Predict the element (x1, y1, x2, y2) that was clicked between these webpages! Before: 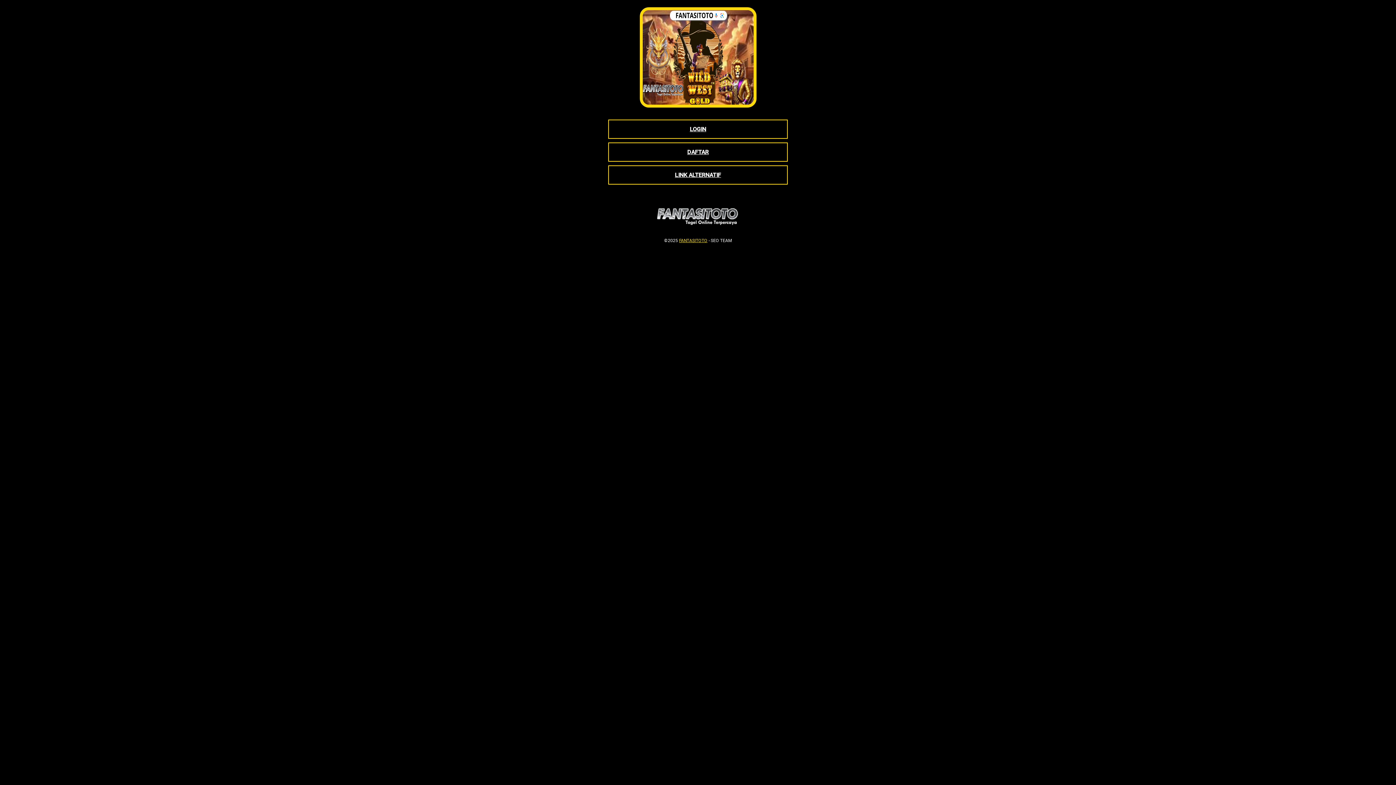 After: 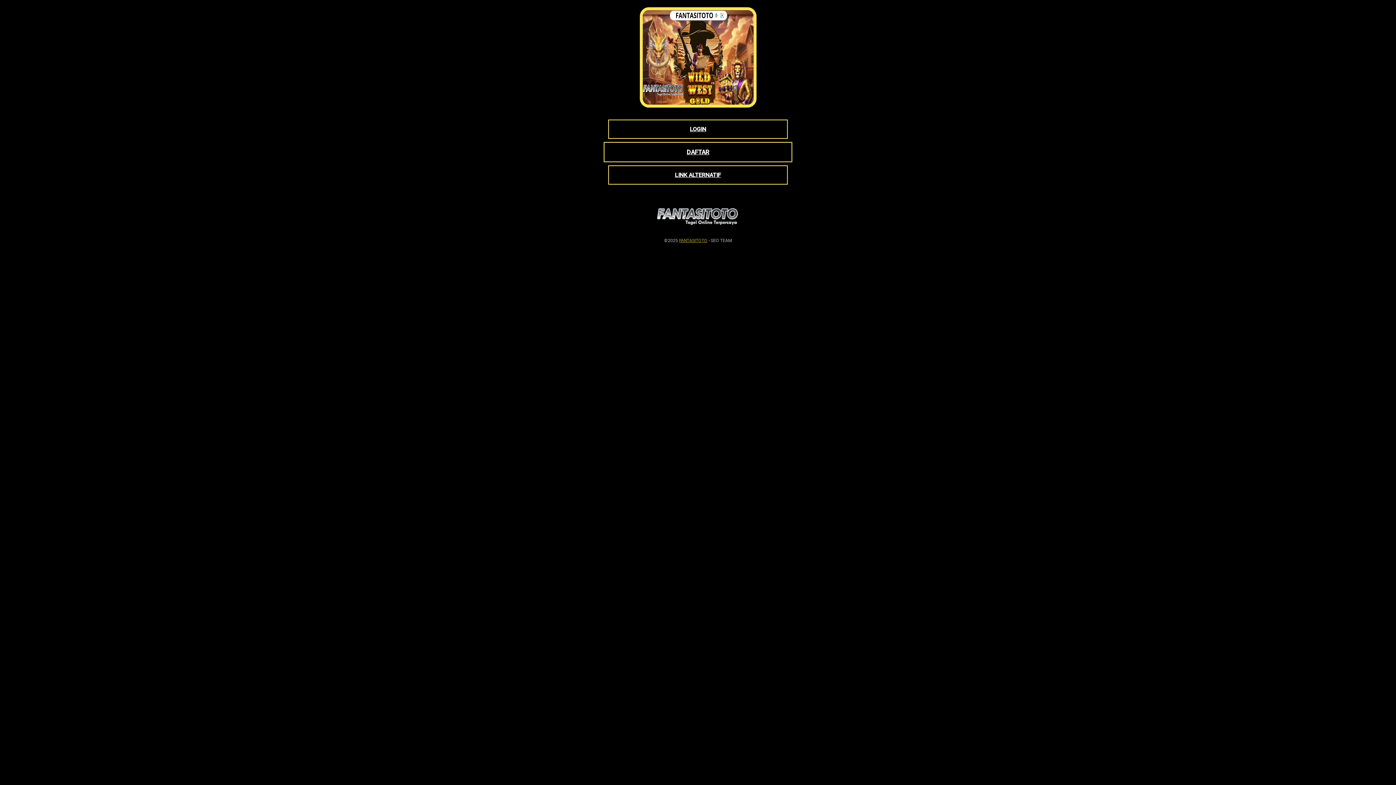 Action: bbox: (608, 142, 788, 161) label: DAFTAR